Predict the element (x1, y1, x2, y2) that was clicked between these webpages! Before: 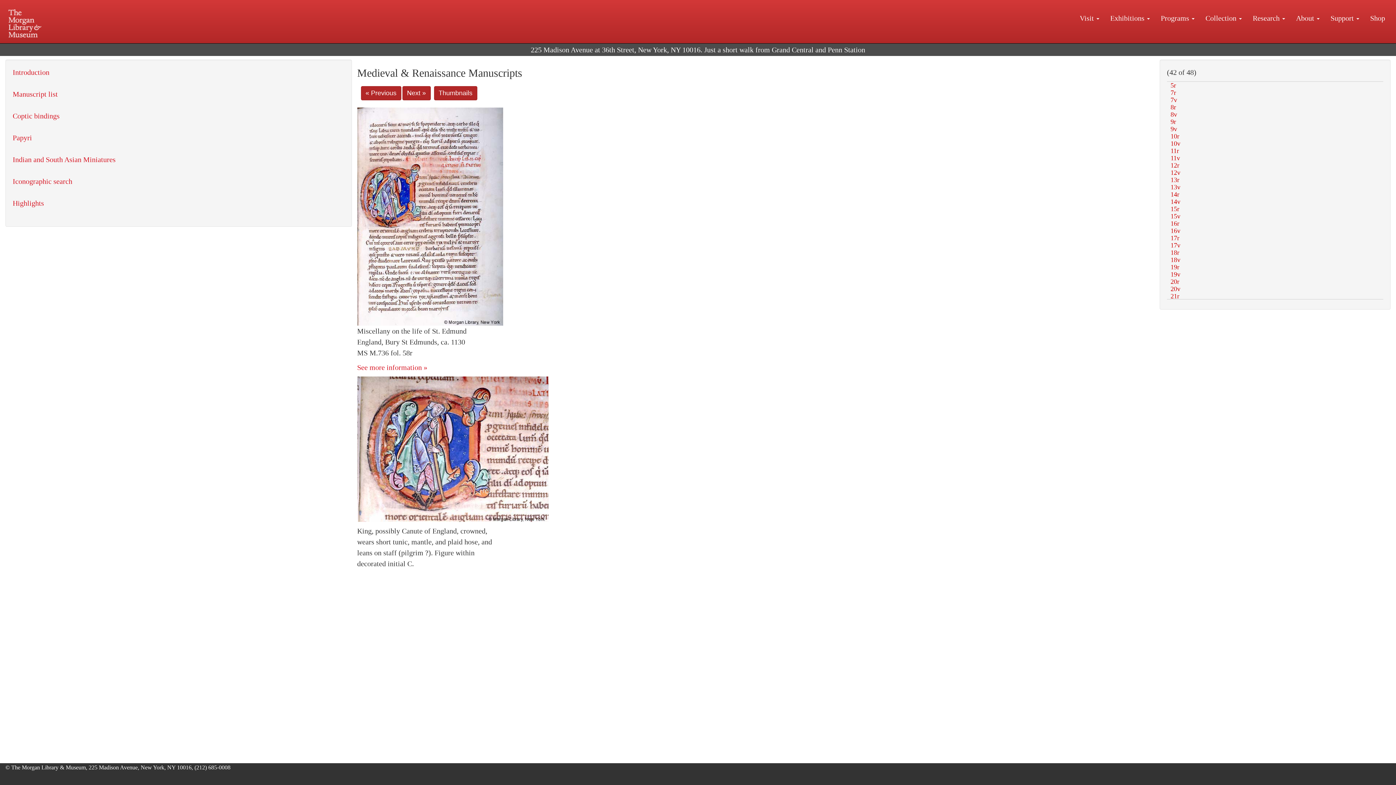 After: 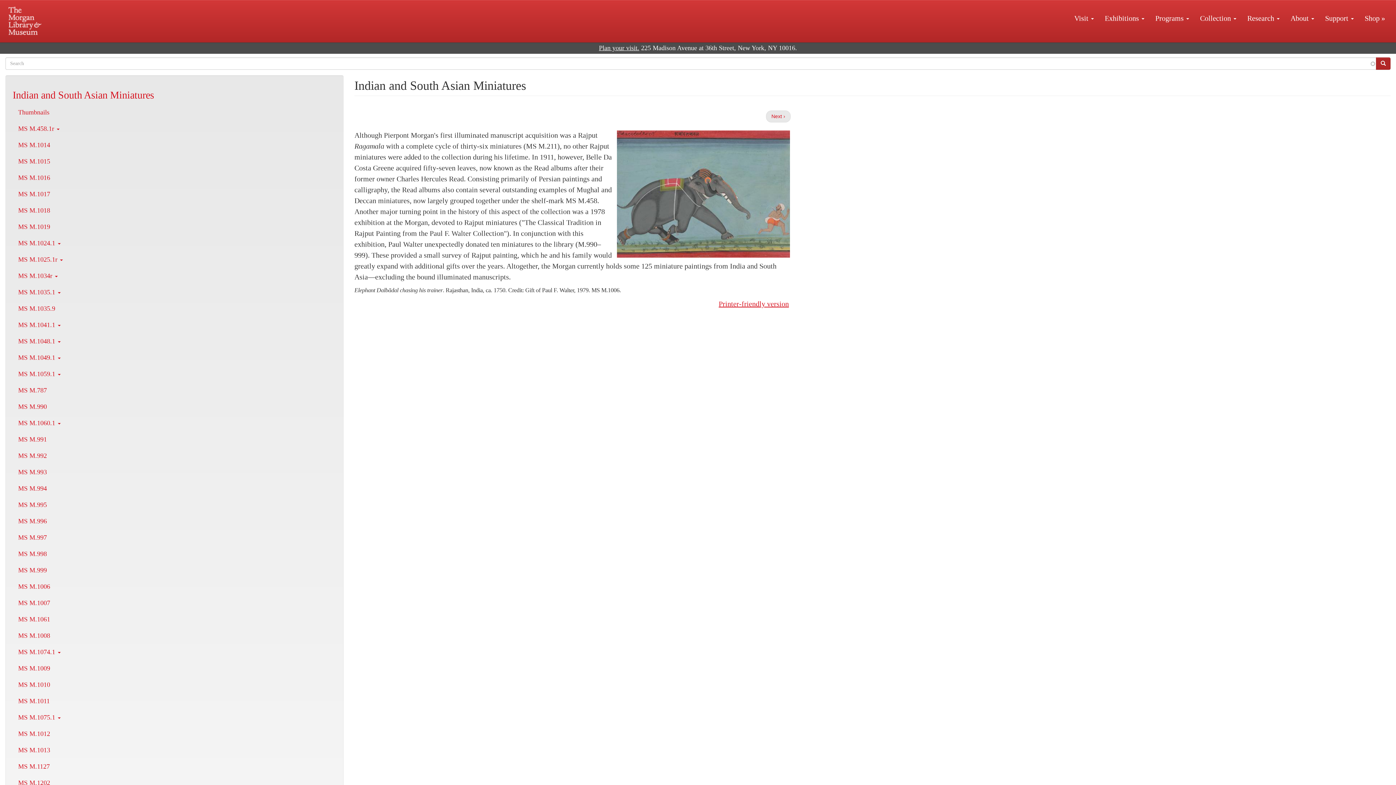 Action: label: Indian and South Asian Miniatures bbox: (12, 155, 115, 163)